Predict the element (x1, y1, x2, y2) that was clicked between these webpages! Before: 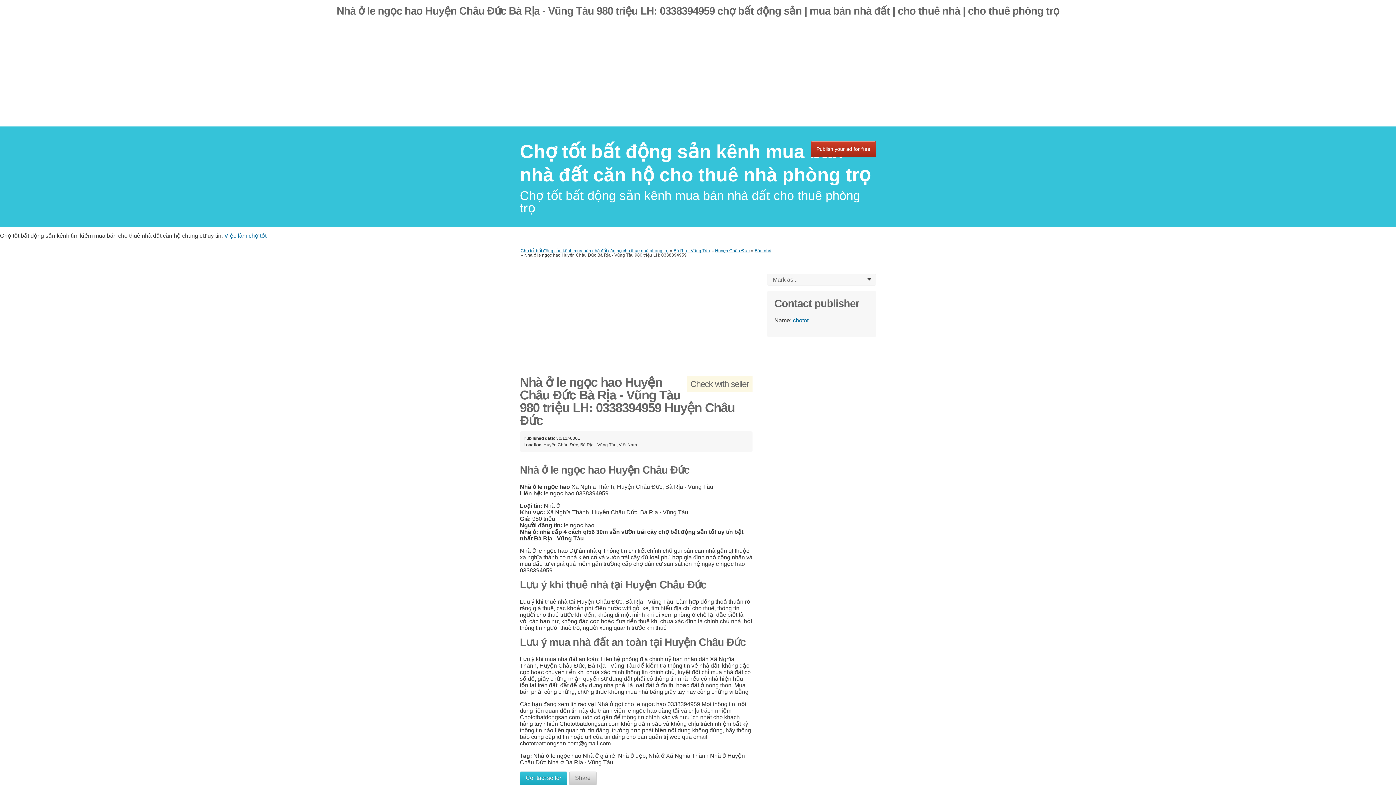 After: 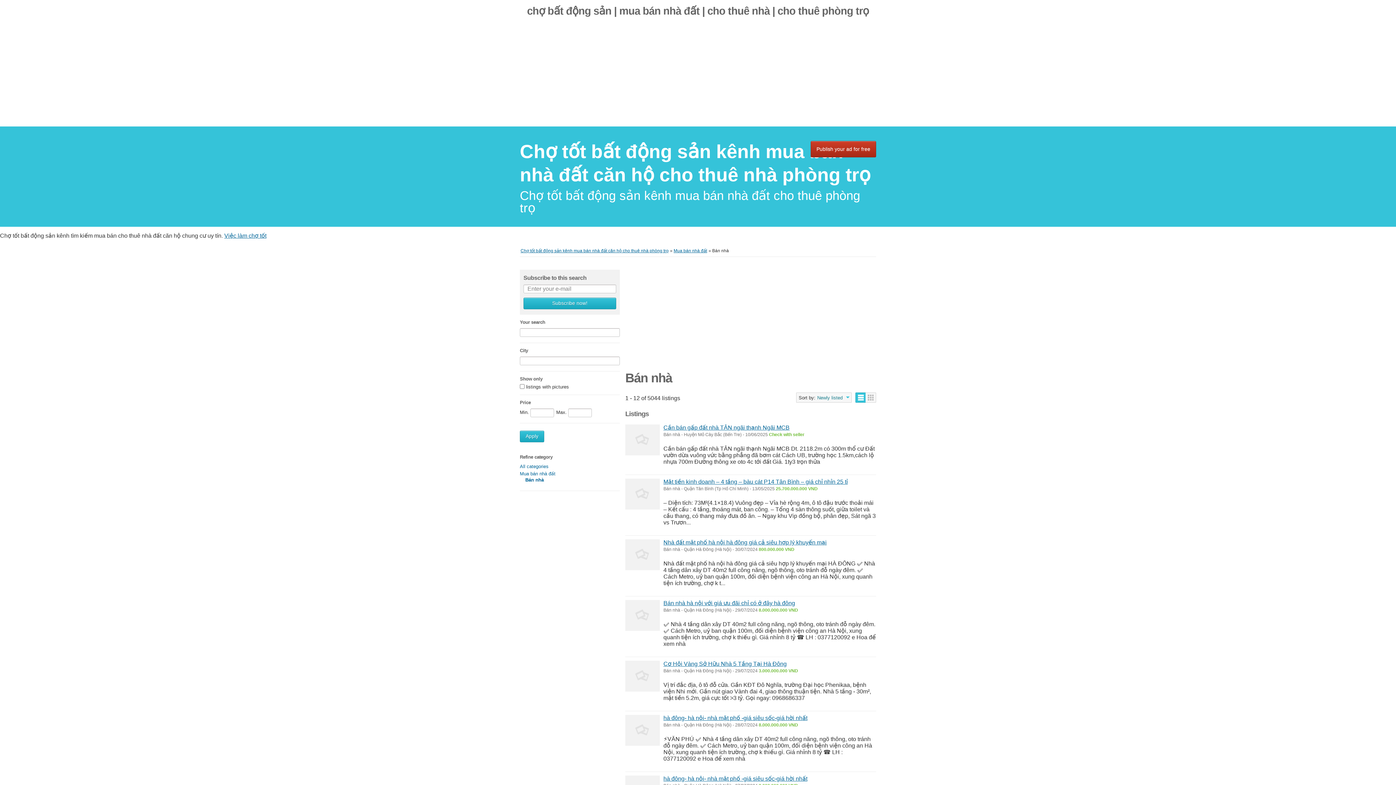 Action: bbox: (754, 248, 771, 253) label: Bán nhà